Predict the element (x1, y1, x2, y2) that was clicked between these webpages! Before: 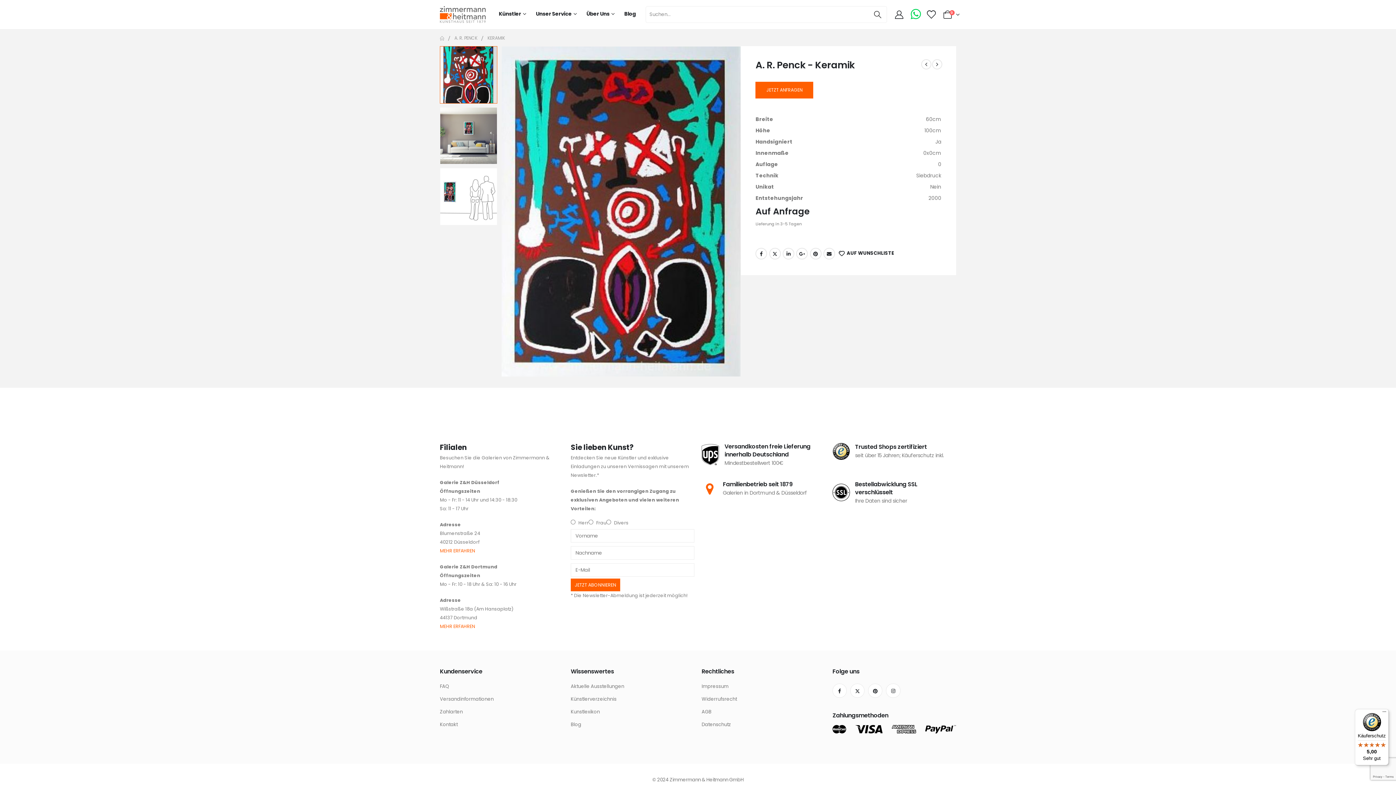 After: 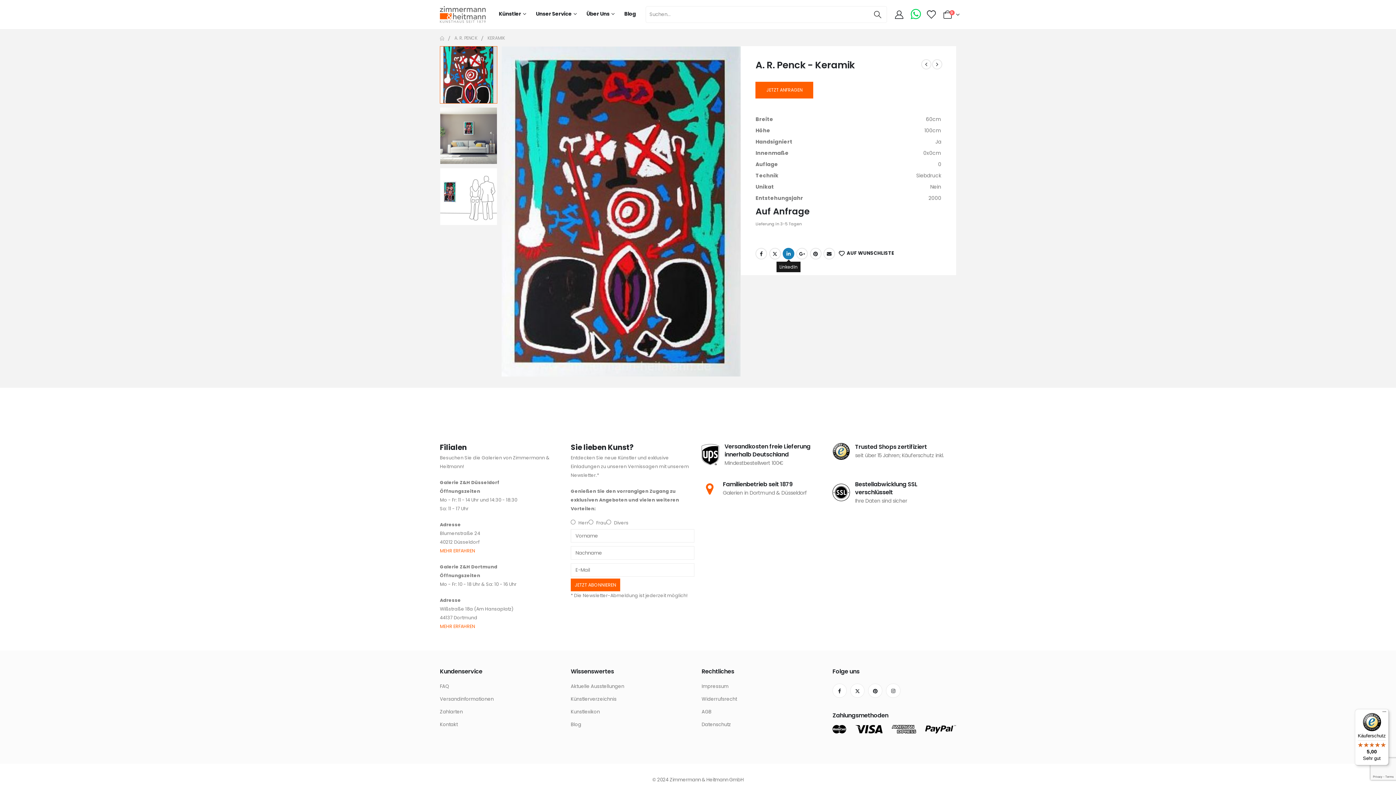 Action: bbox: (782, 247, 794, 259) label: LinkedIn